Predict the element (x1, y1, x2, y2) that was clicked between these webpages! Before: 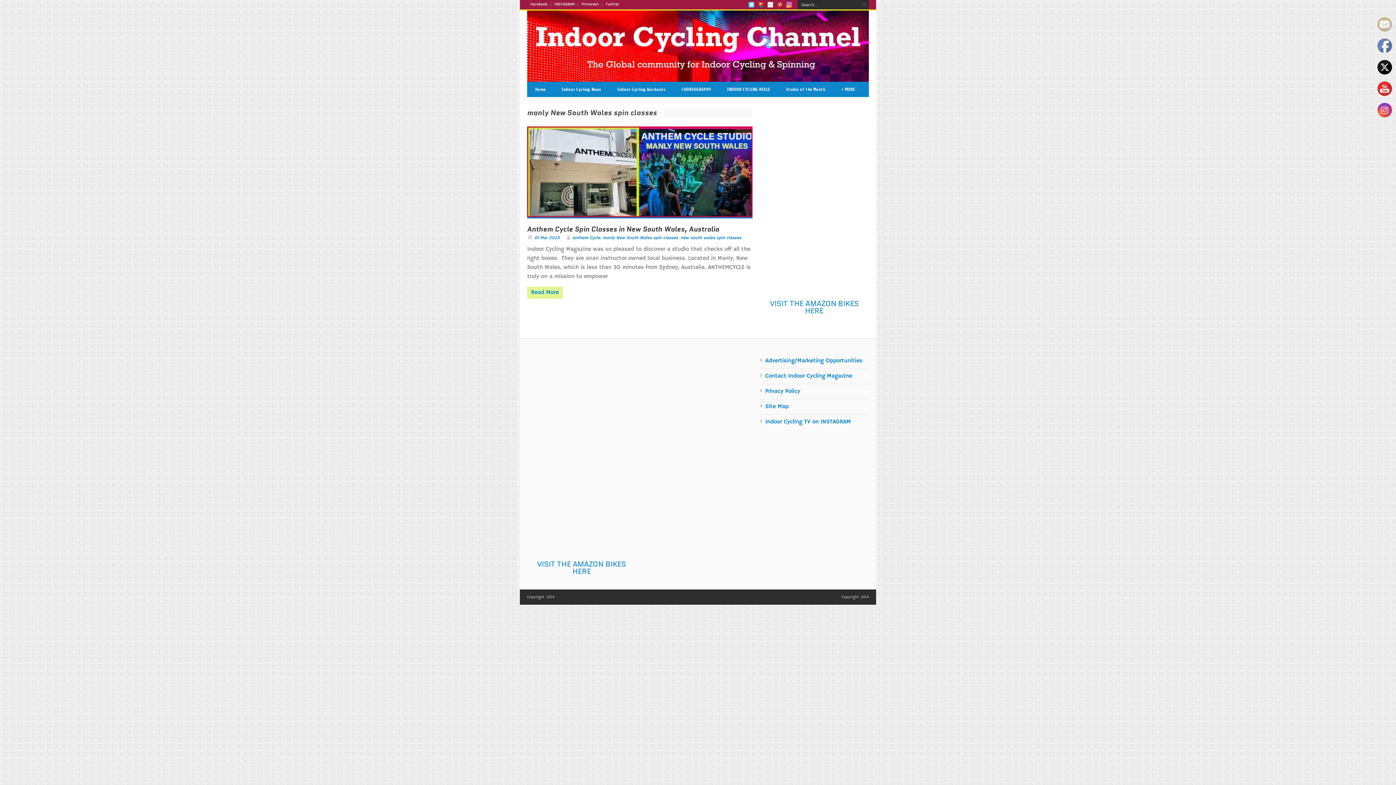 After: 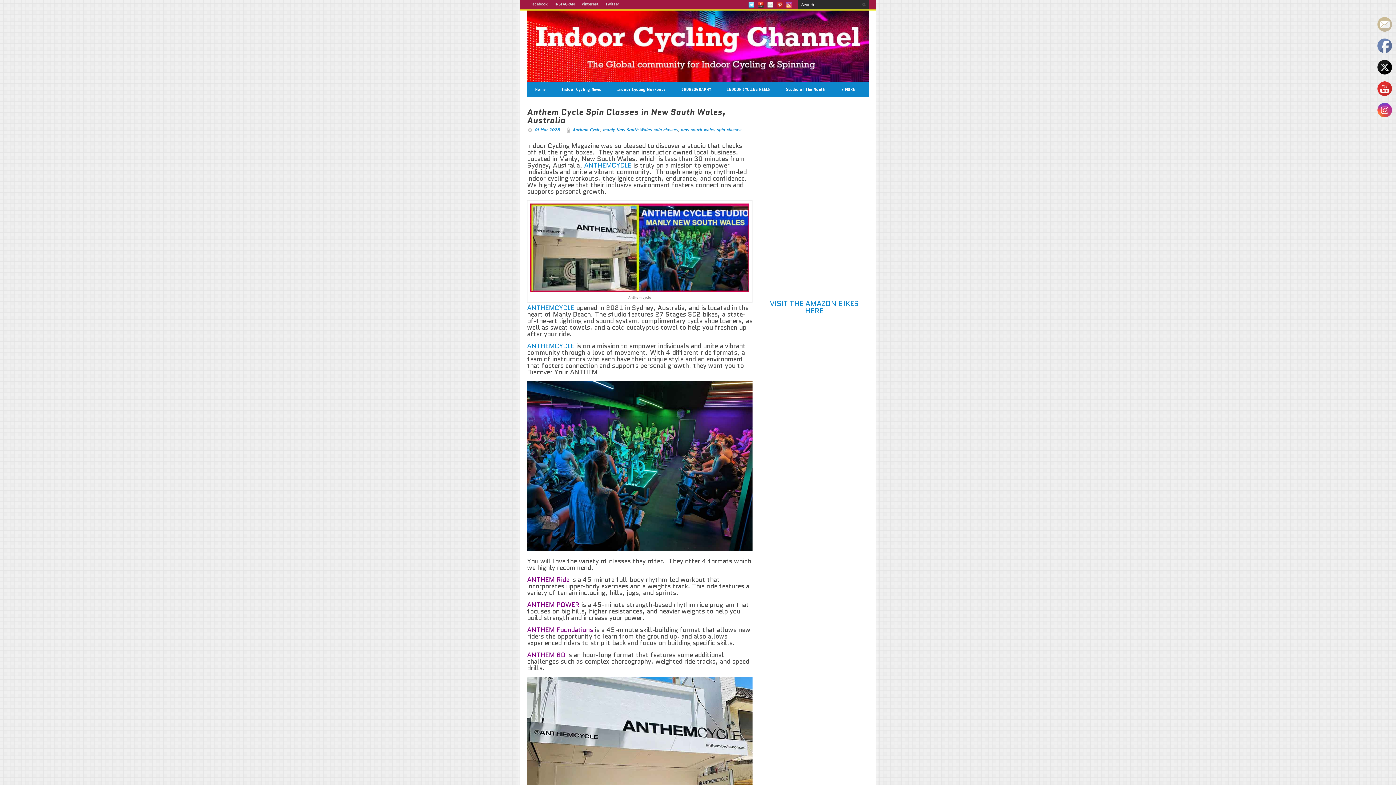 Action: label: Read More bbox: (527, 286, 562, 298)